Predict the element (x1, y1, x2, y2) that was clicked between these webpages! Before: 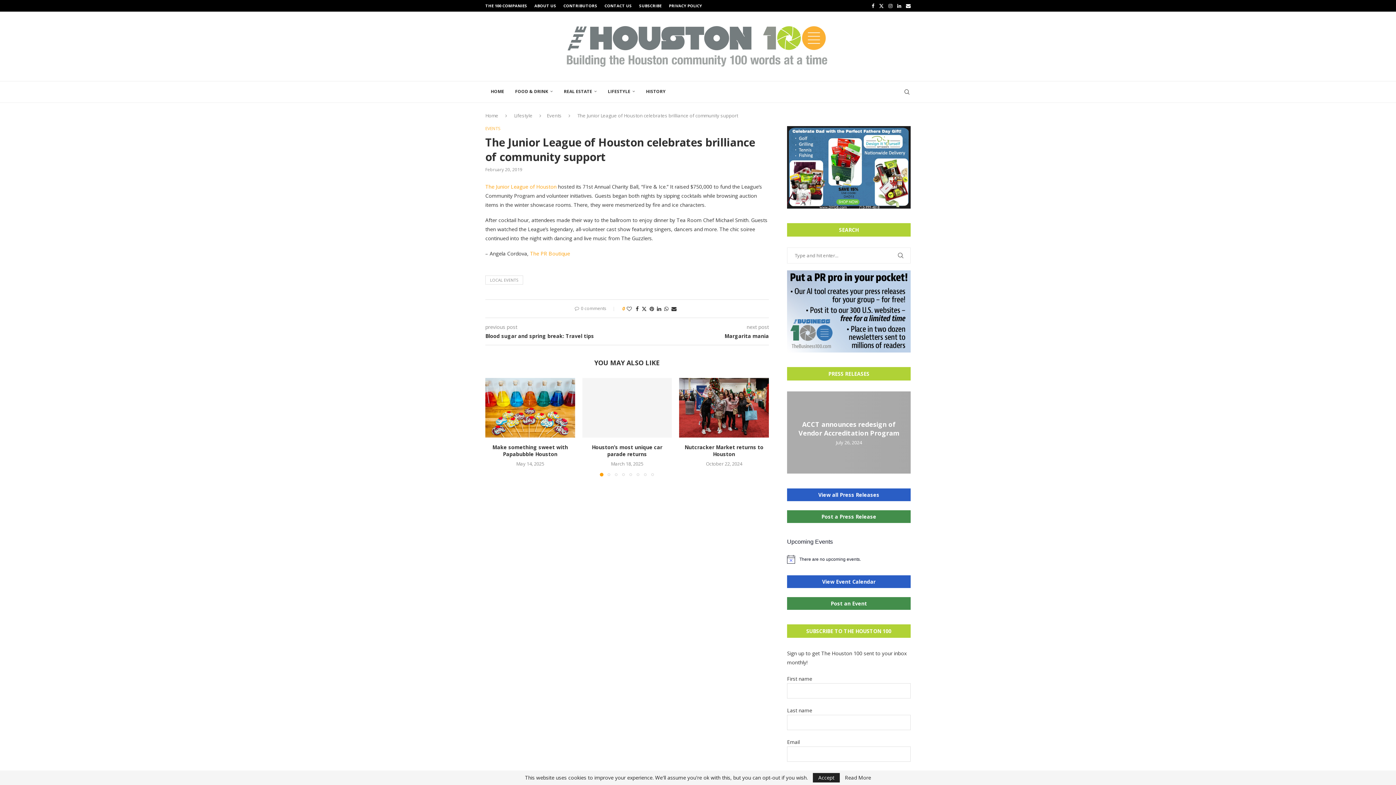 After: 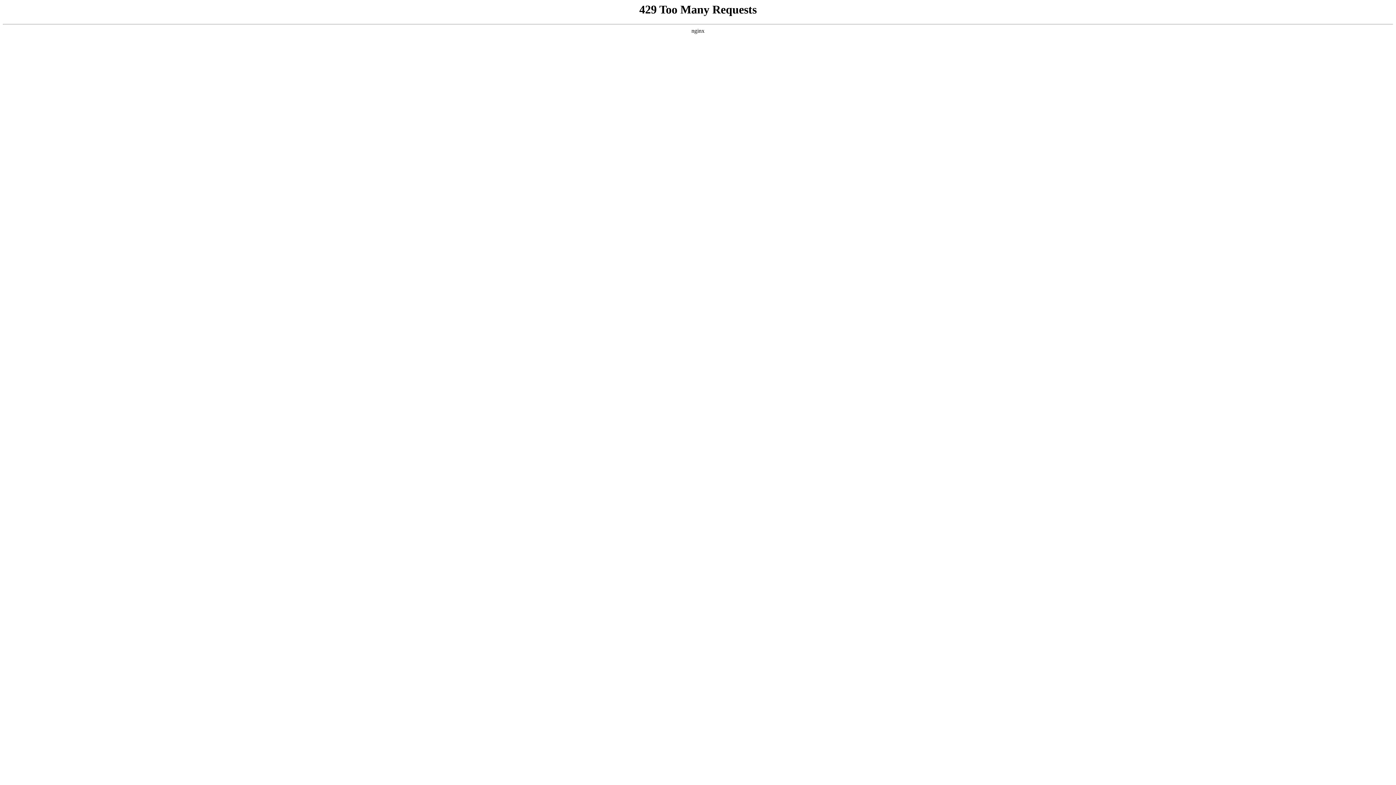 Action: label: EVENTS bbox: (485, 126, 500, 131)